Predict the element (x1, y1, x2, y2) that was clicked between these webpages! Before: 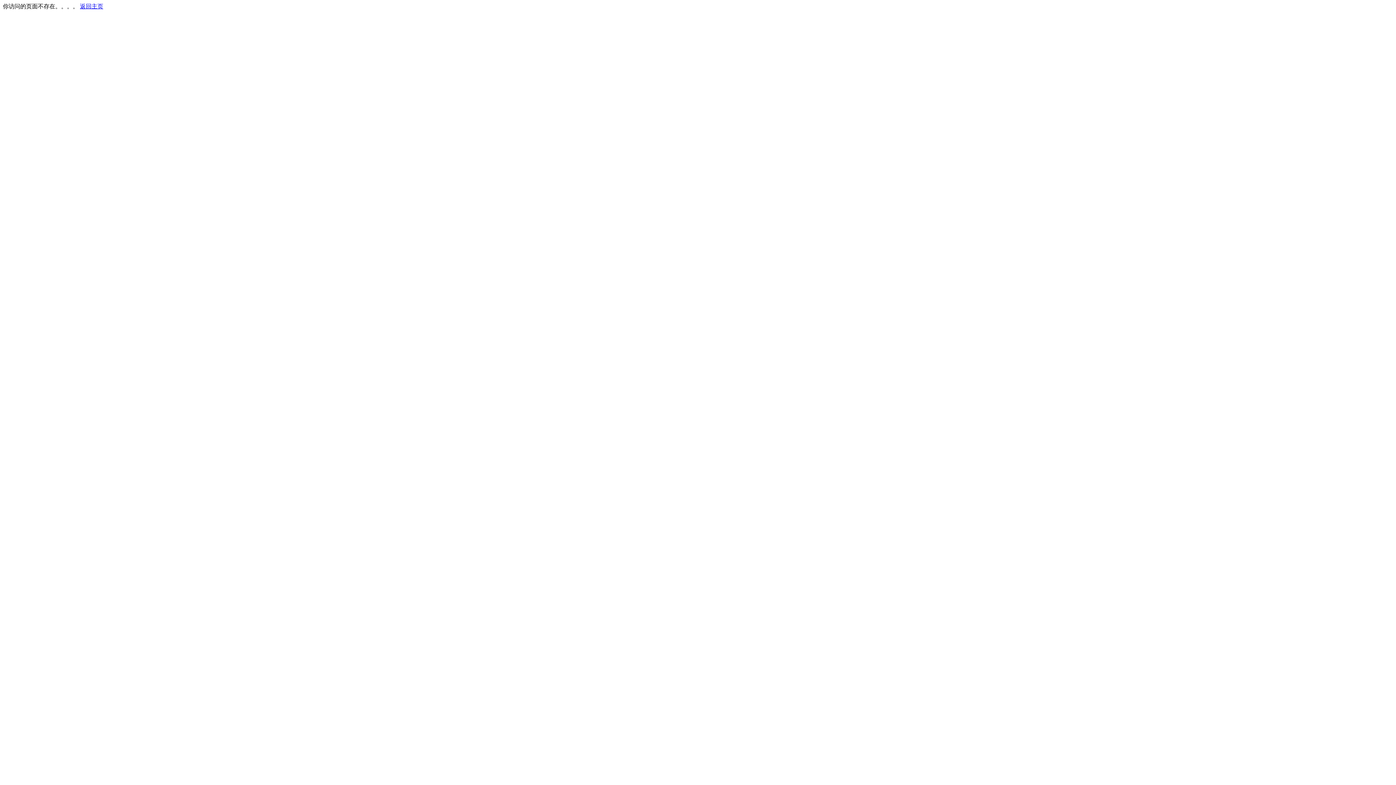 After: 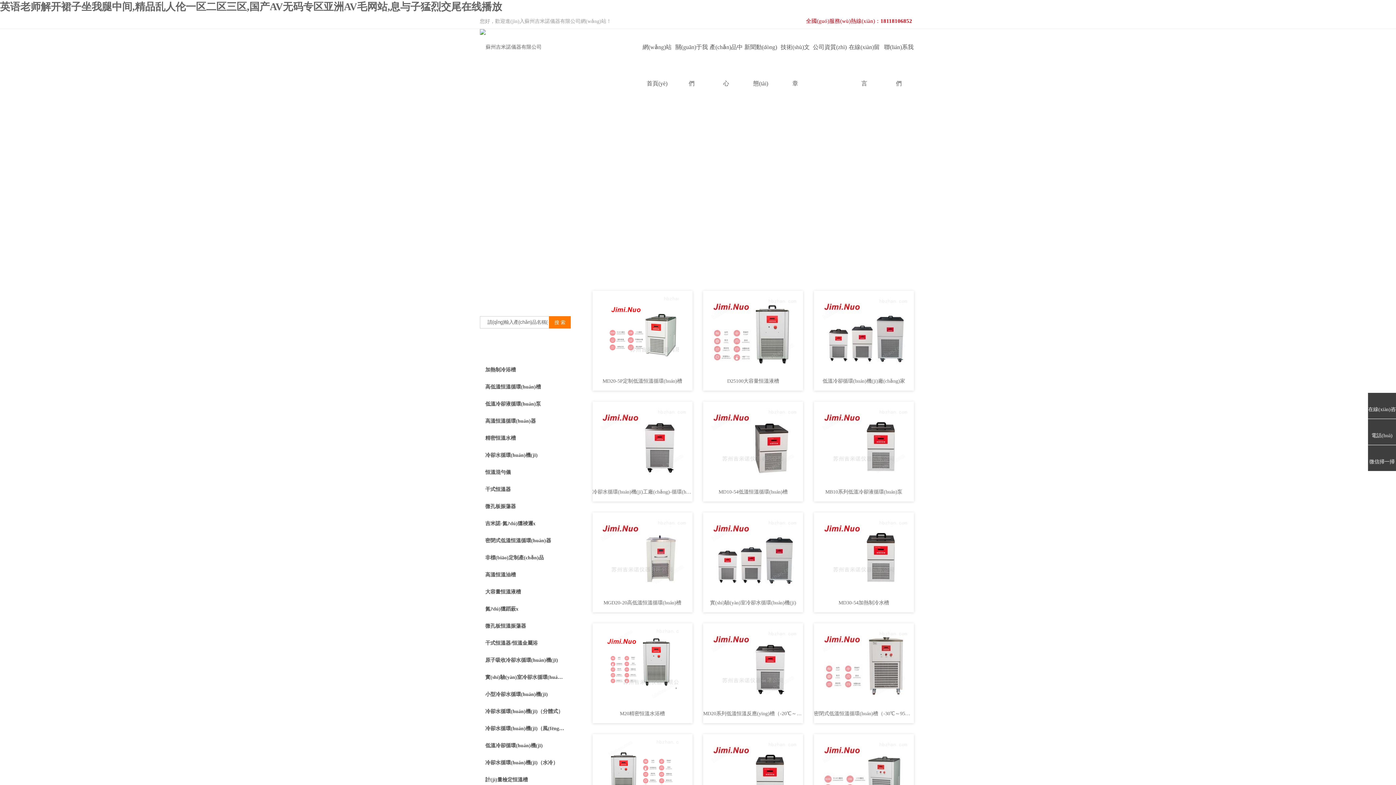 Action: label: 返回主页 bbox: (80, 3, 103, 9)